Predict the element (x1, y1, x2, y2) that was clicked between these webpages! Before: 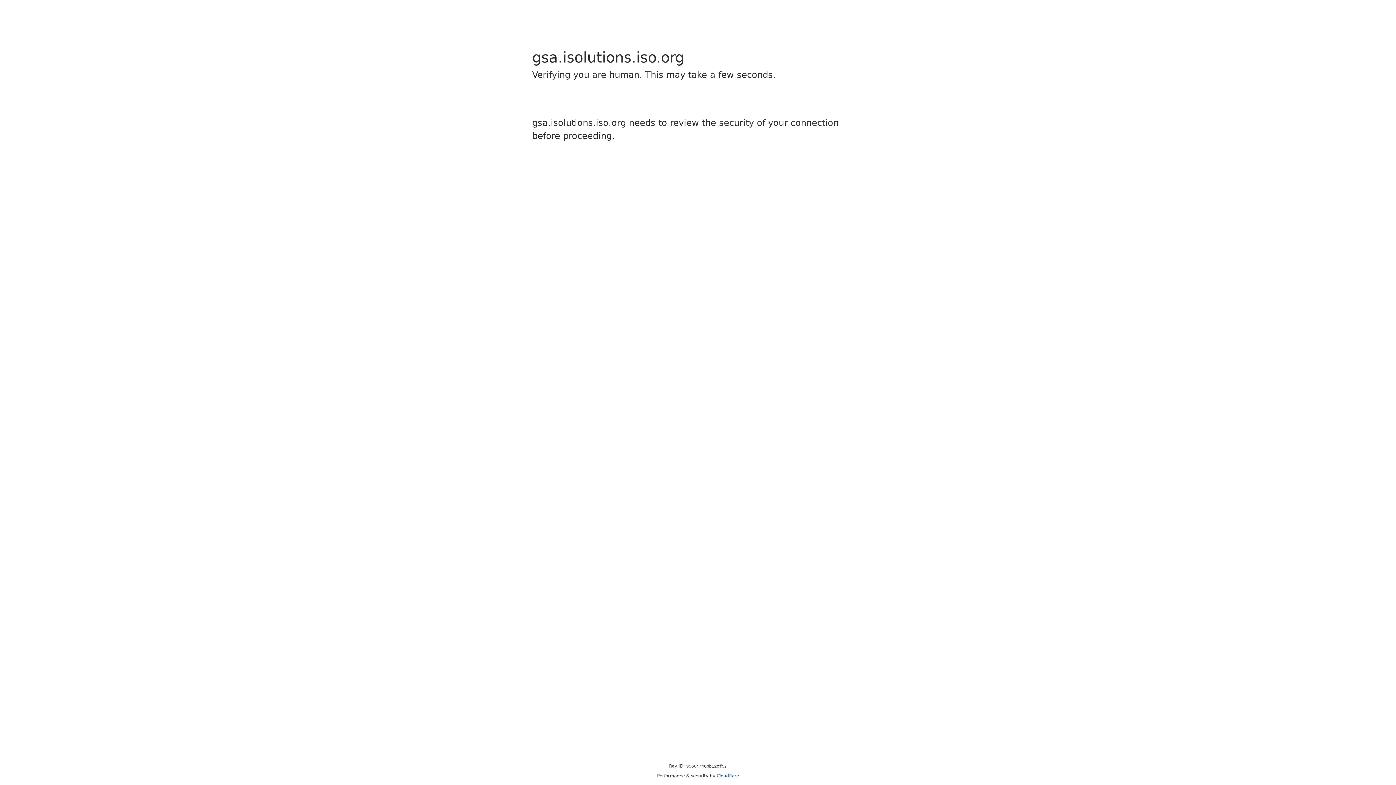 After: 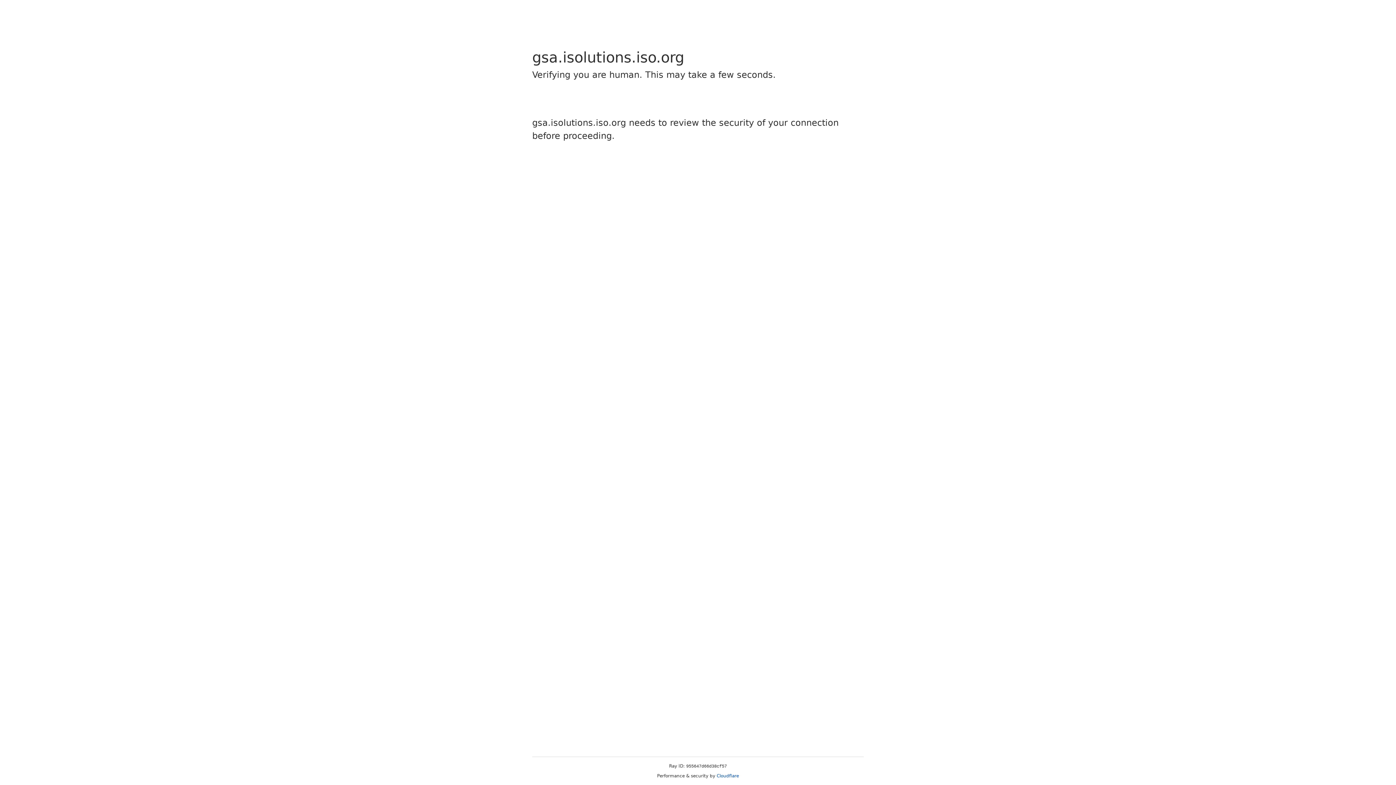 Action: bbox: (716, 773, 739, 778) label: Cloudflare